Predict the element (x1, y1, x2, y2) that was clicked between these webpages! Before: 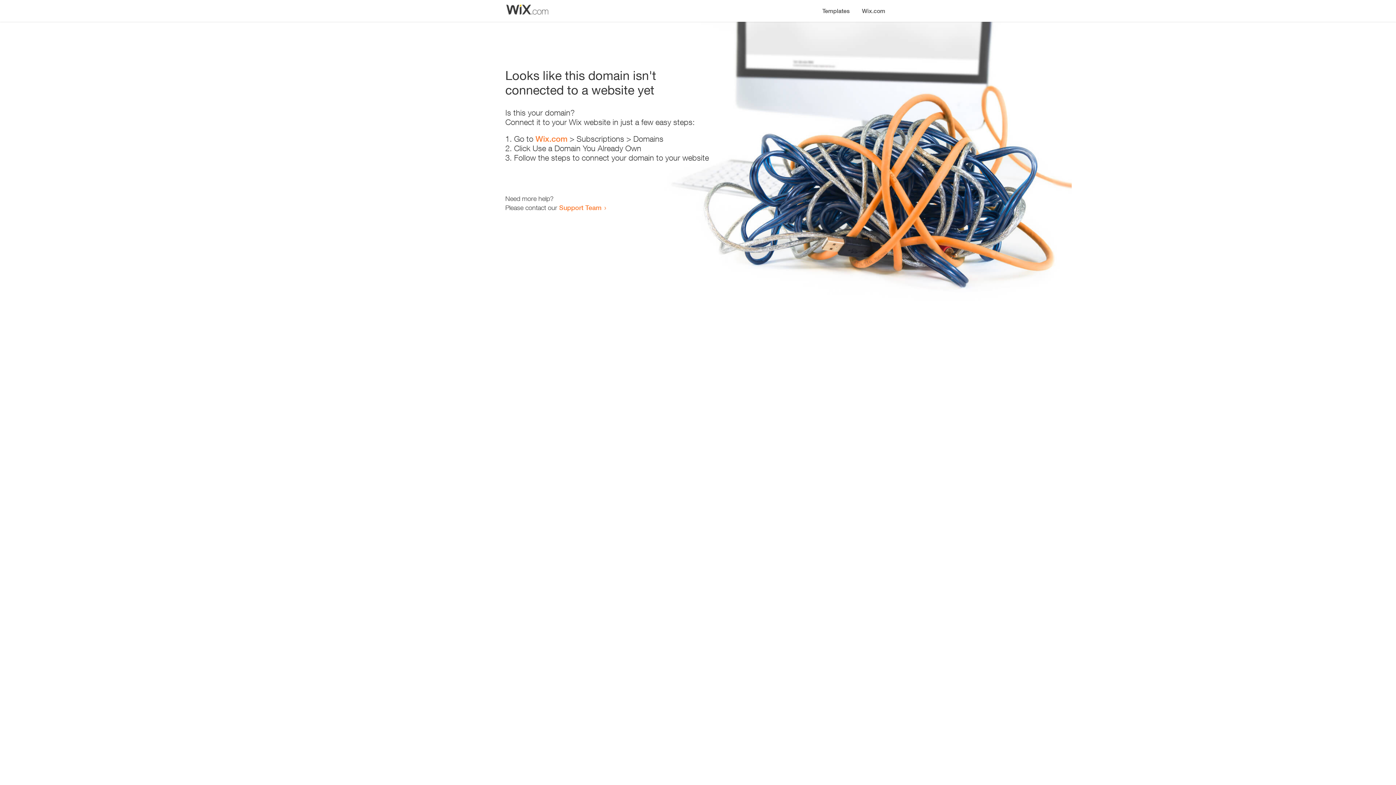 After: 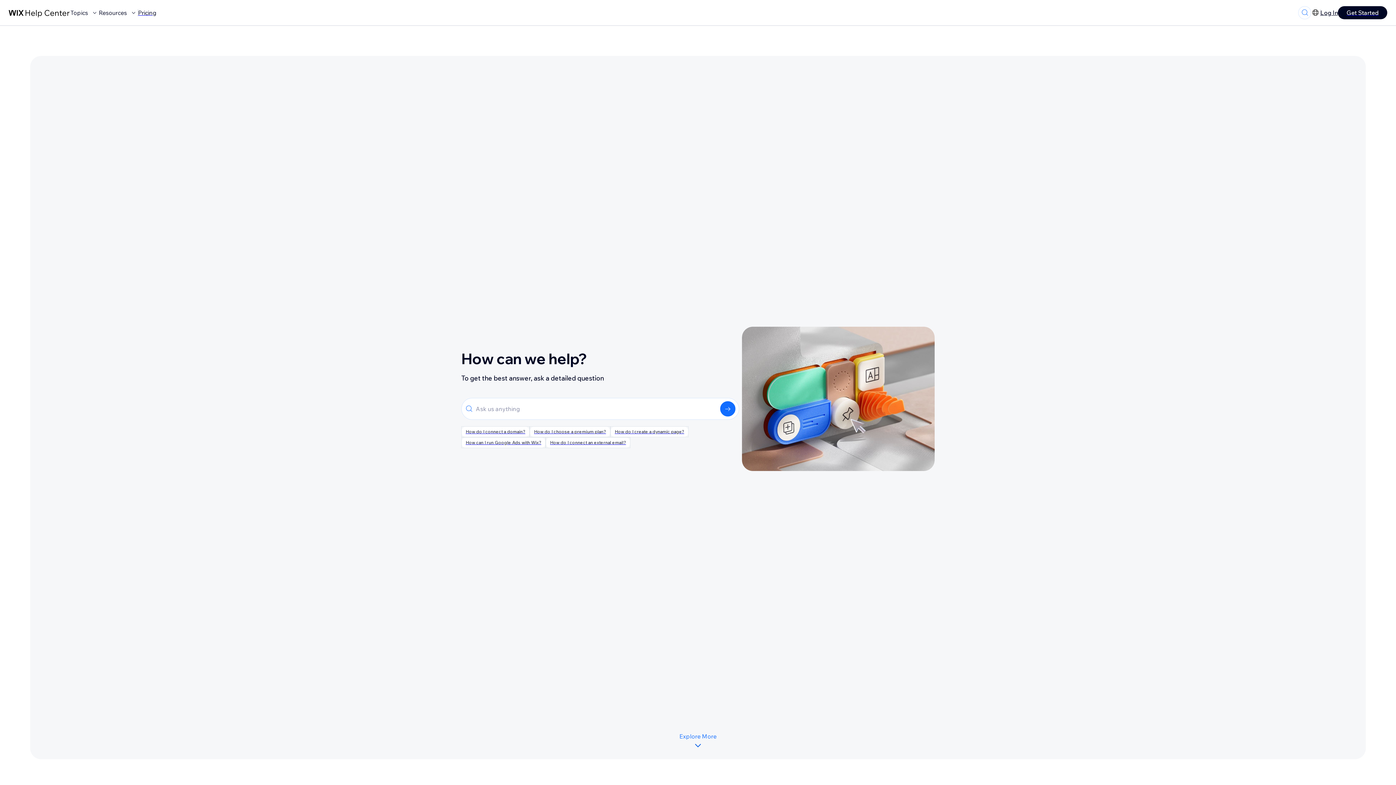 Action: bbox: (559, 203, 601, 211) label: Support Team